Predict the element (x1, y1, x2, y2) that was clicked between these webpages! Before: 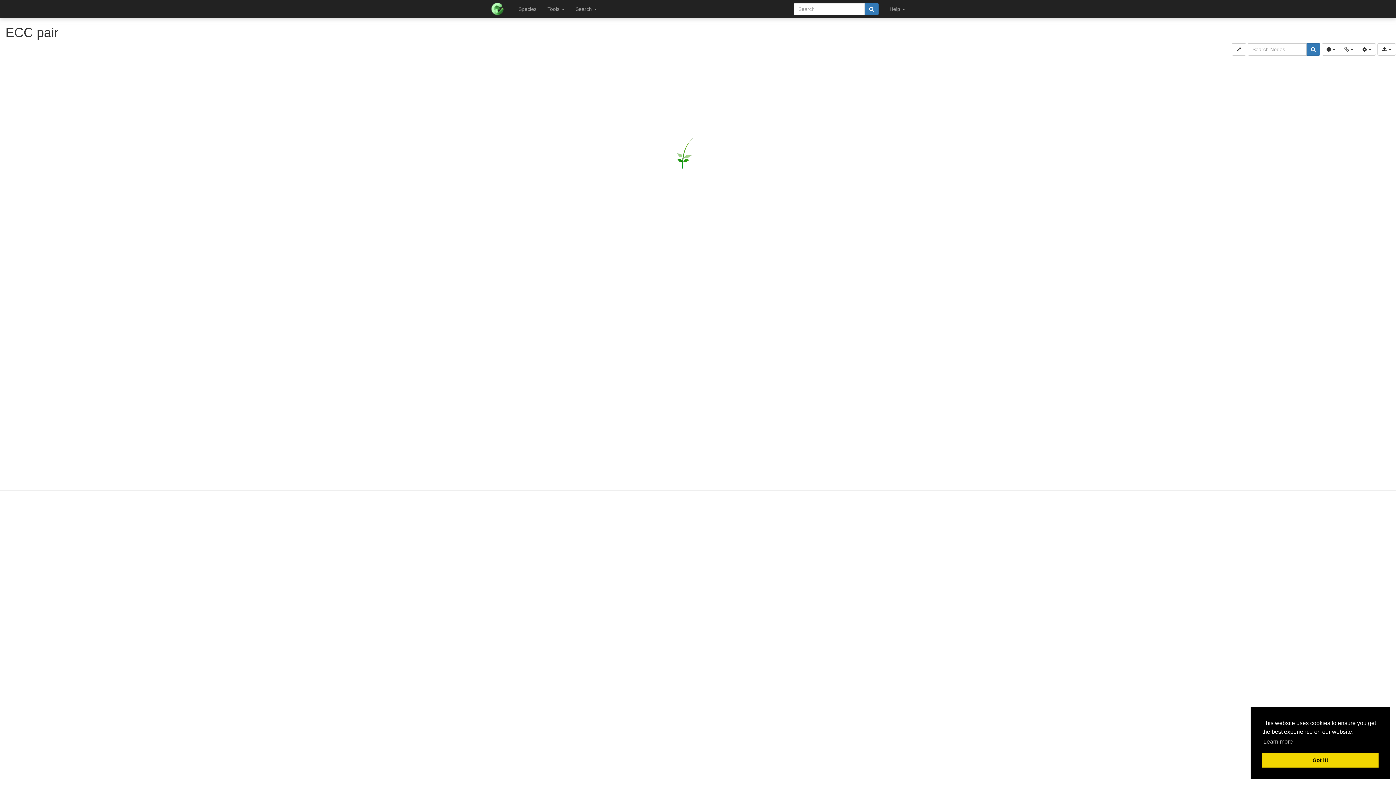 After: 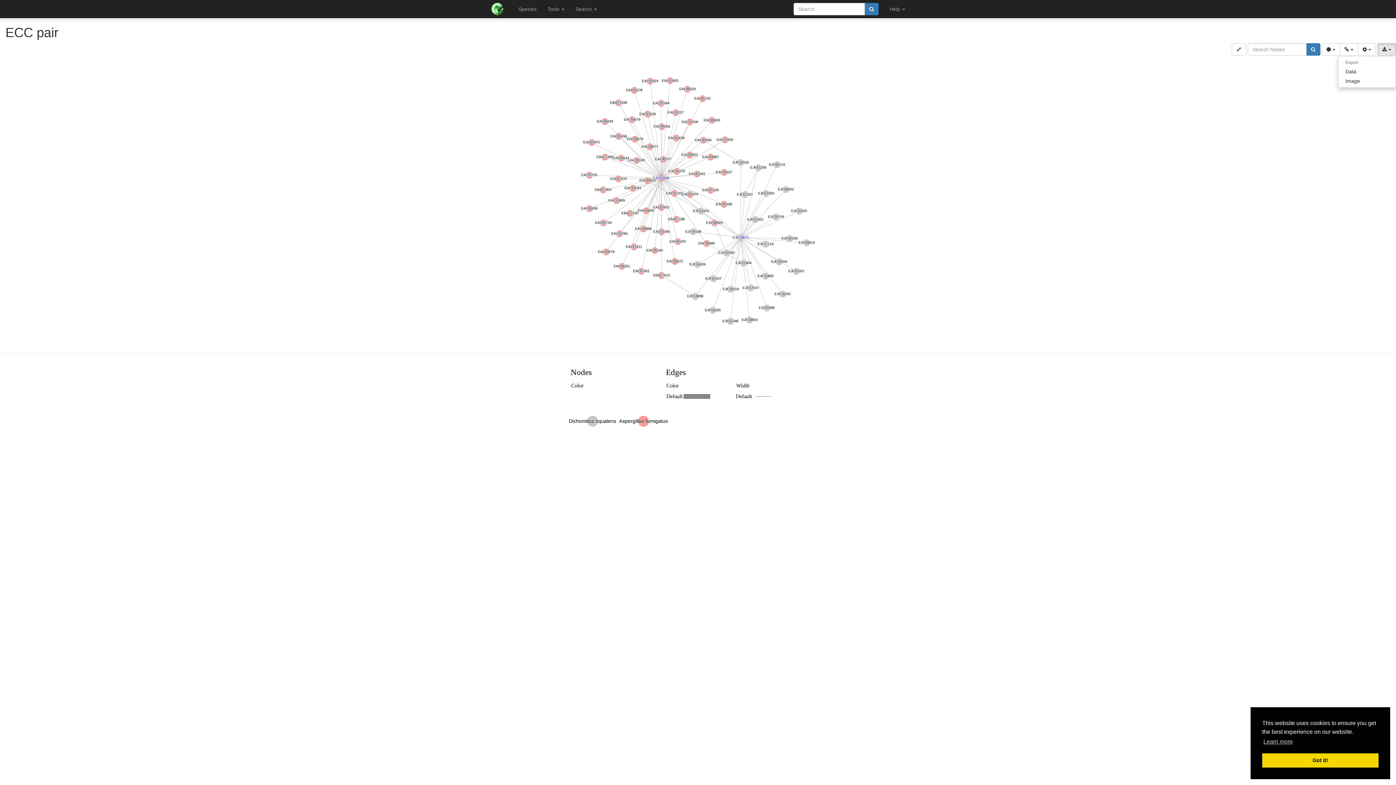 Action: label:   bbox: (1377, 43, 1396, 55)